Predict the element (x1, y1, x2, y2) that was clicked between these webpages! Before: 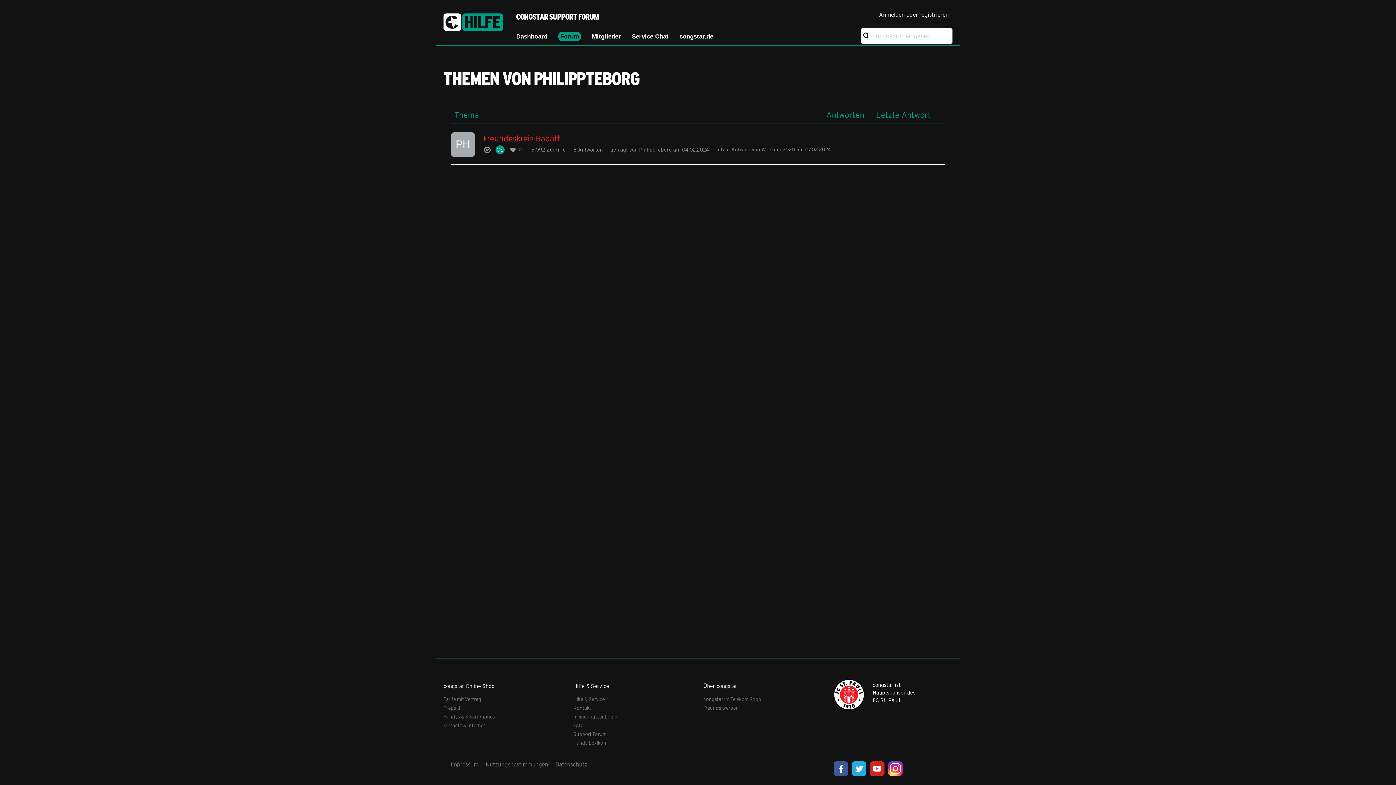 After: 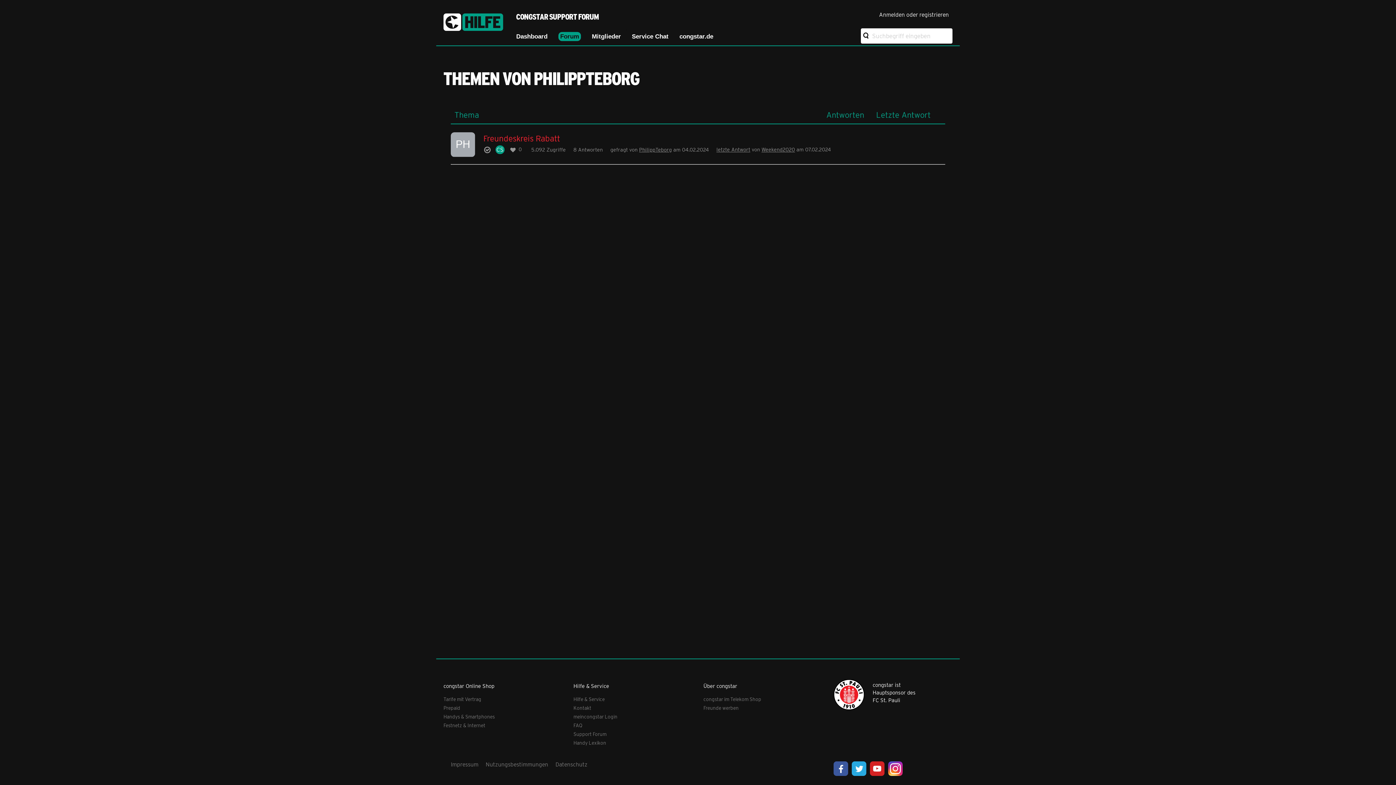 Action: bbox: (833, 761, 848, 776) label: Facebook